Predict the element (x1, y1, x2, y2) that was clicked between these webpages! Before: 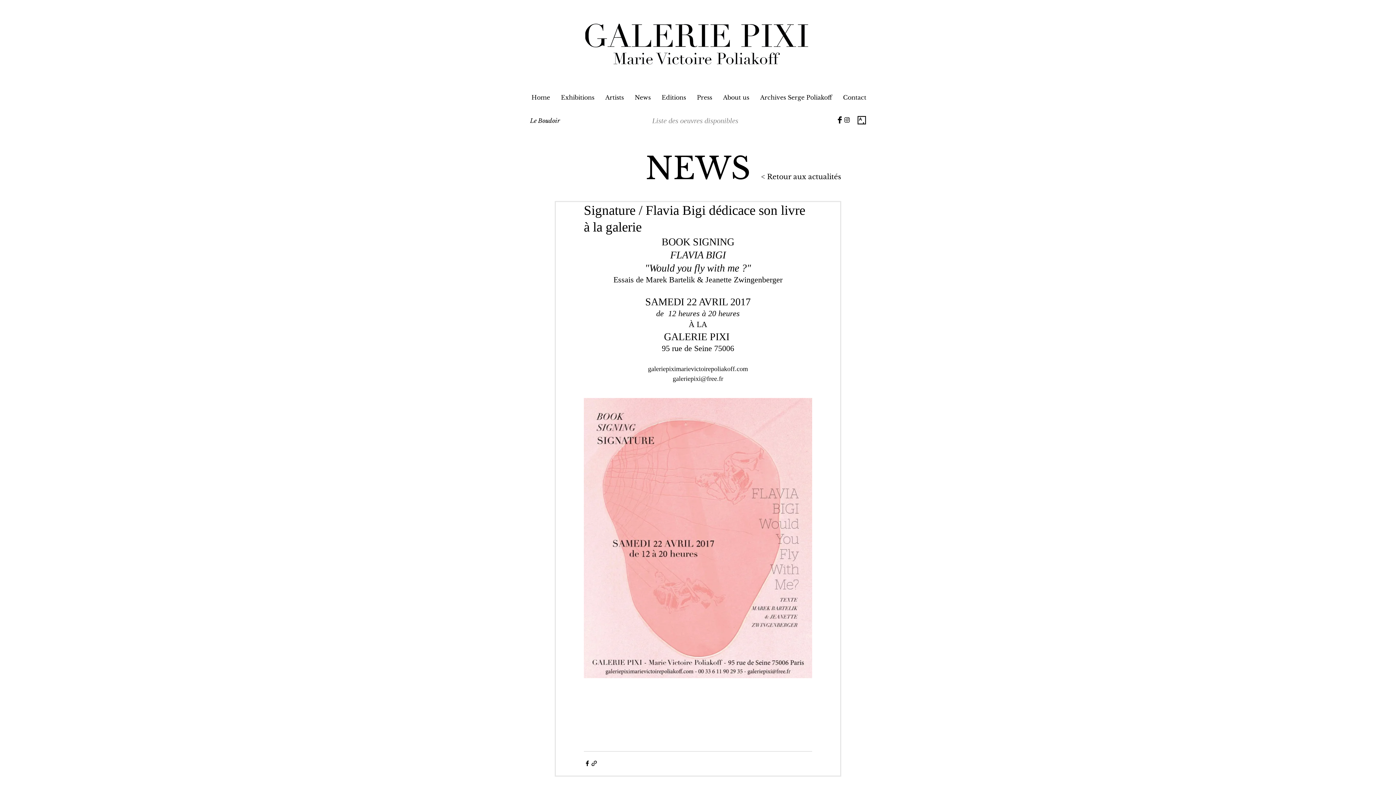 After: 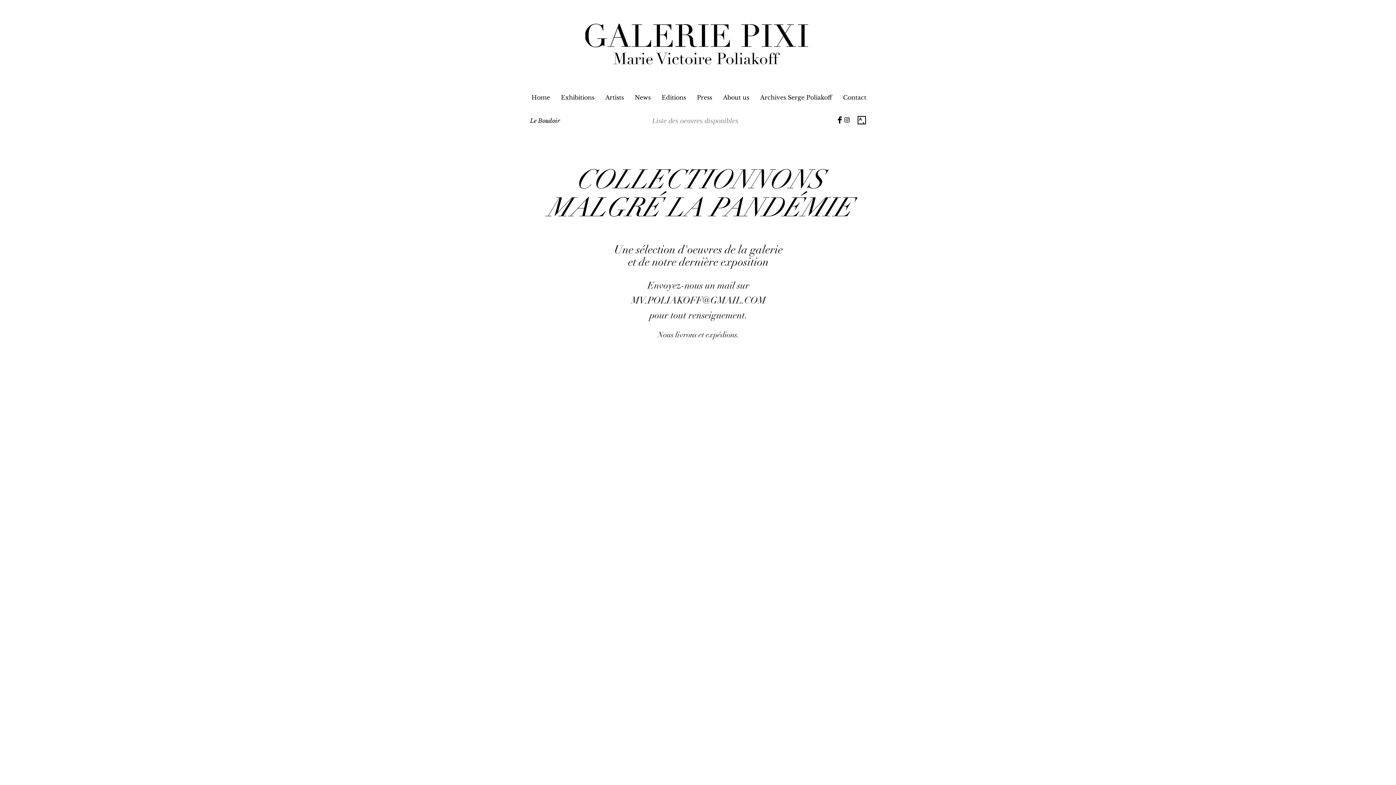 Action: label: Liste des oeuvres disponibles bbox: (638, 113, 752, 128)